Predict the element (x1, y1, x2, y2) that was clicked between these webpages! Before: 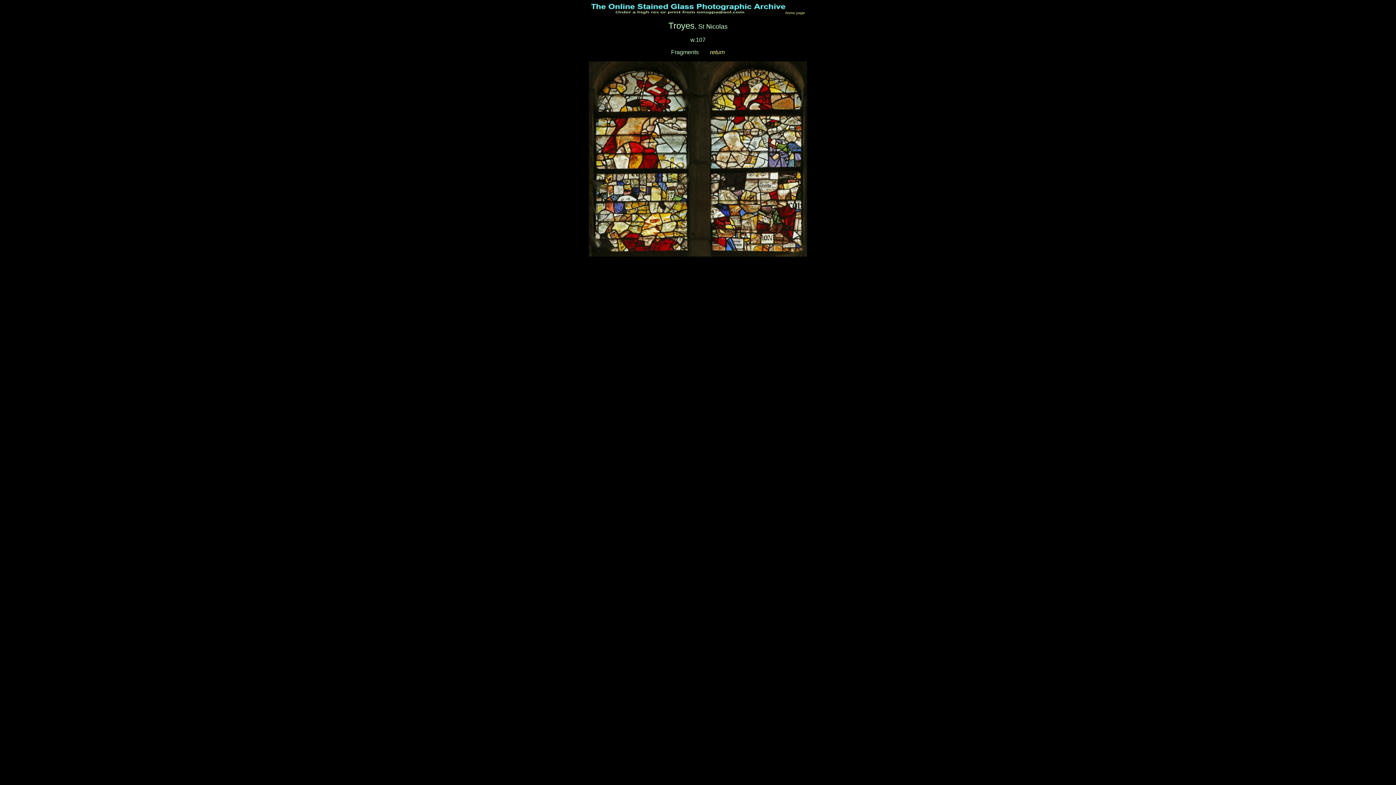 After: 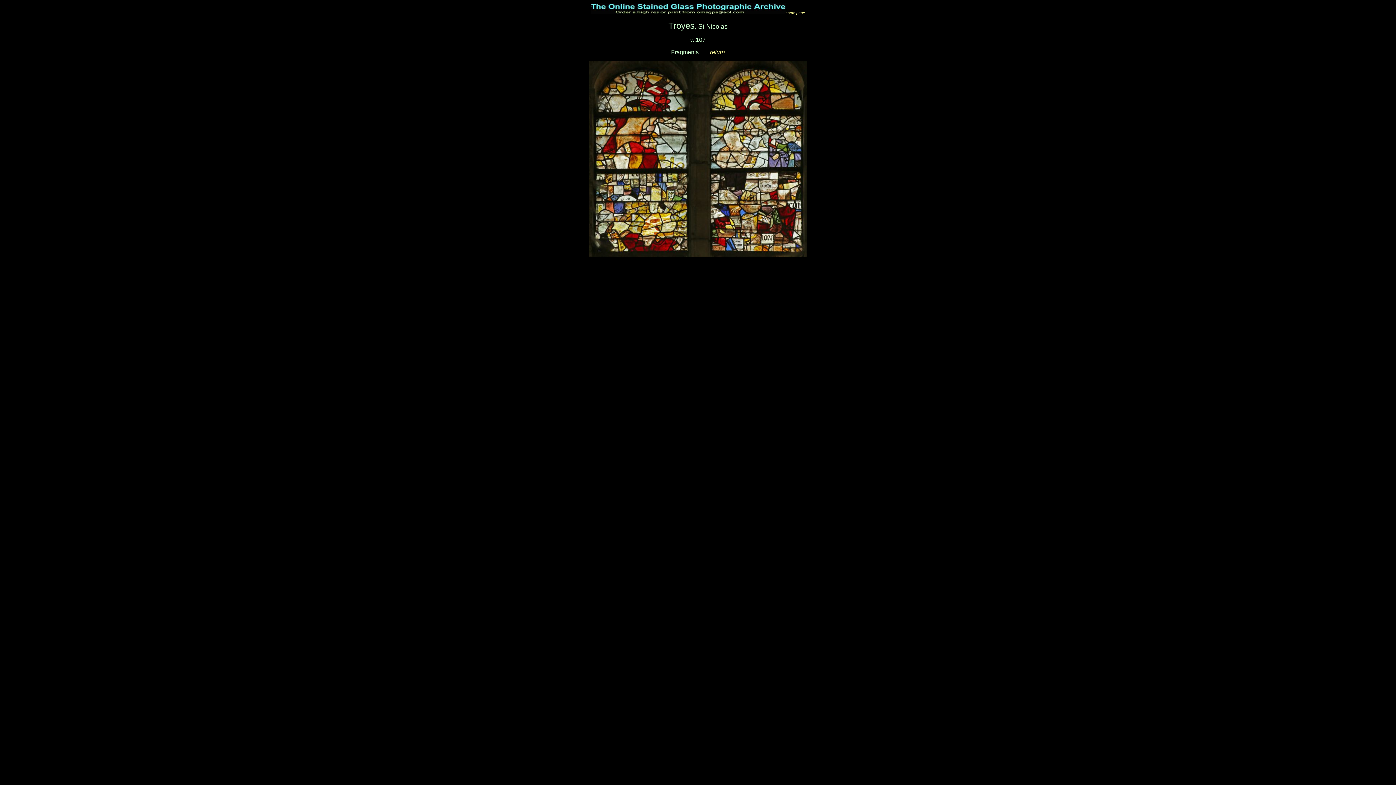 Action: label: home page bbox: (785, 9, 805, 15)